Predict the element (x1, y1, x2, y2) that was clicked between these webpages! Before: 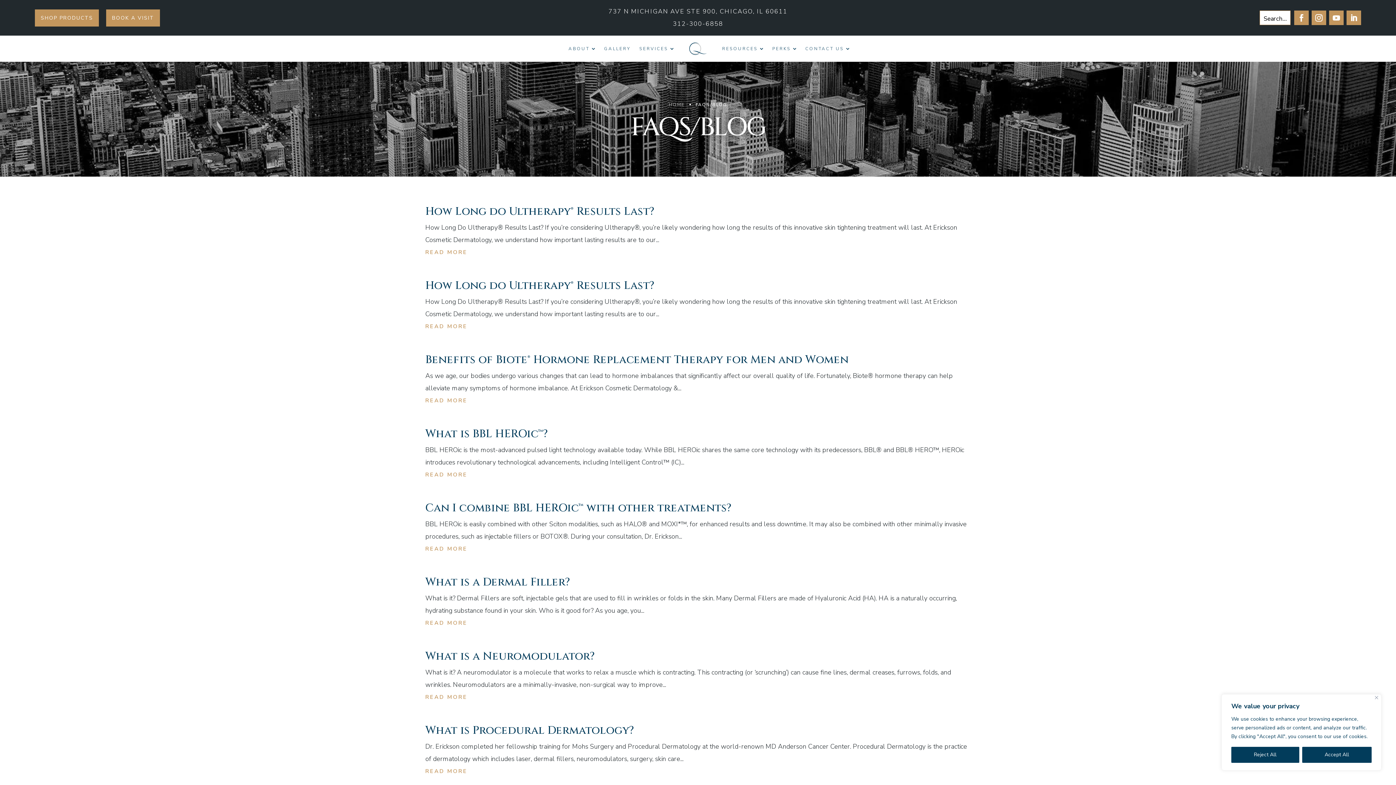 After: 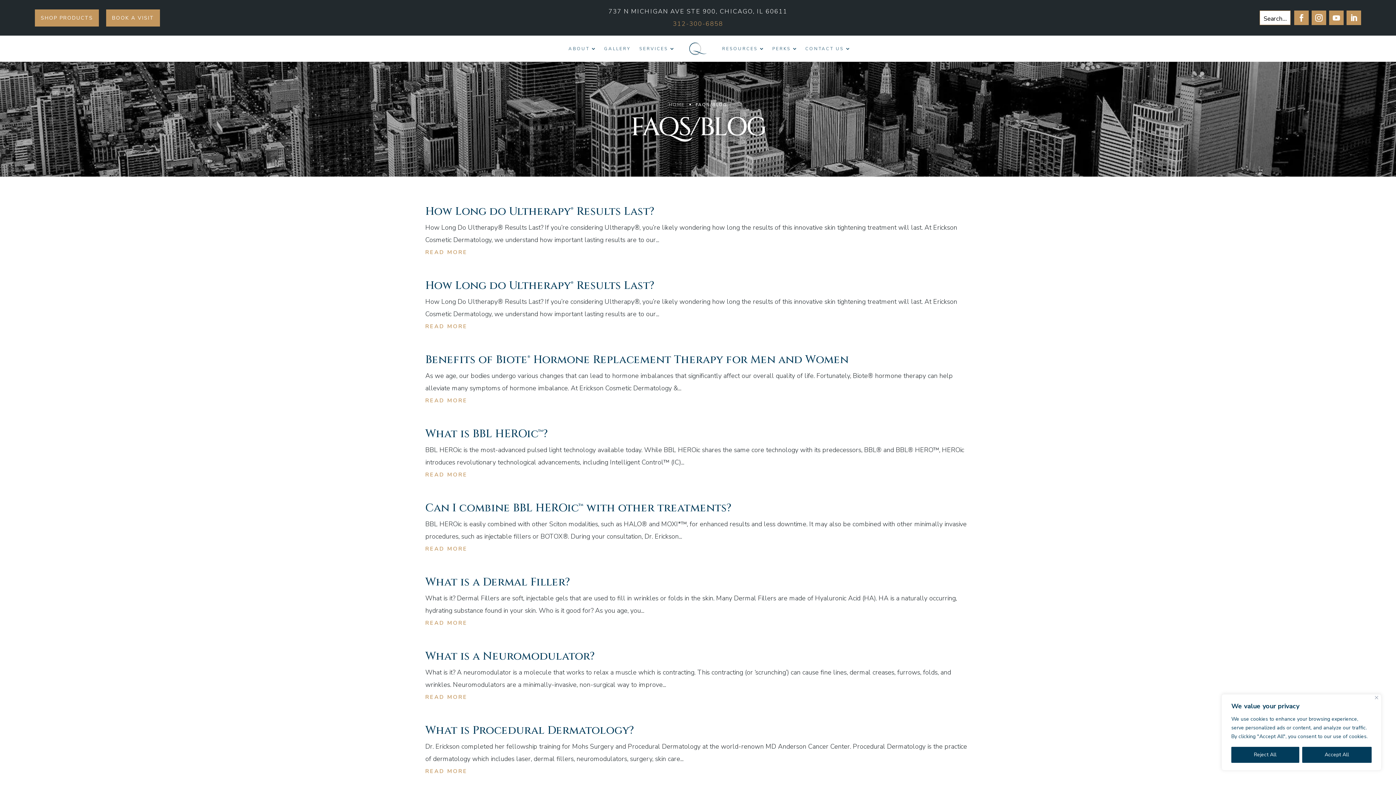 Action: label: 312-300-6858 bbox: (673, 19, 723, 28)